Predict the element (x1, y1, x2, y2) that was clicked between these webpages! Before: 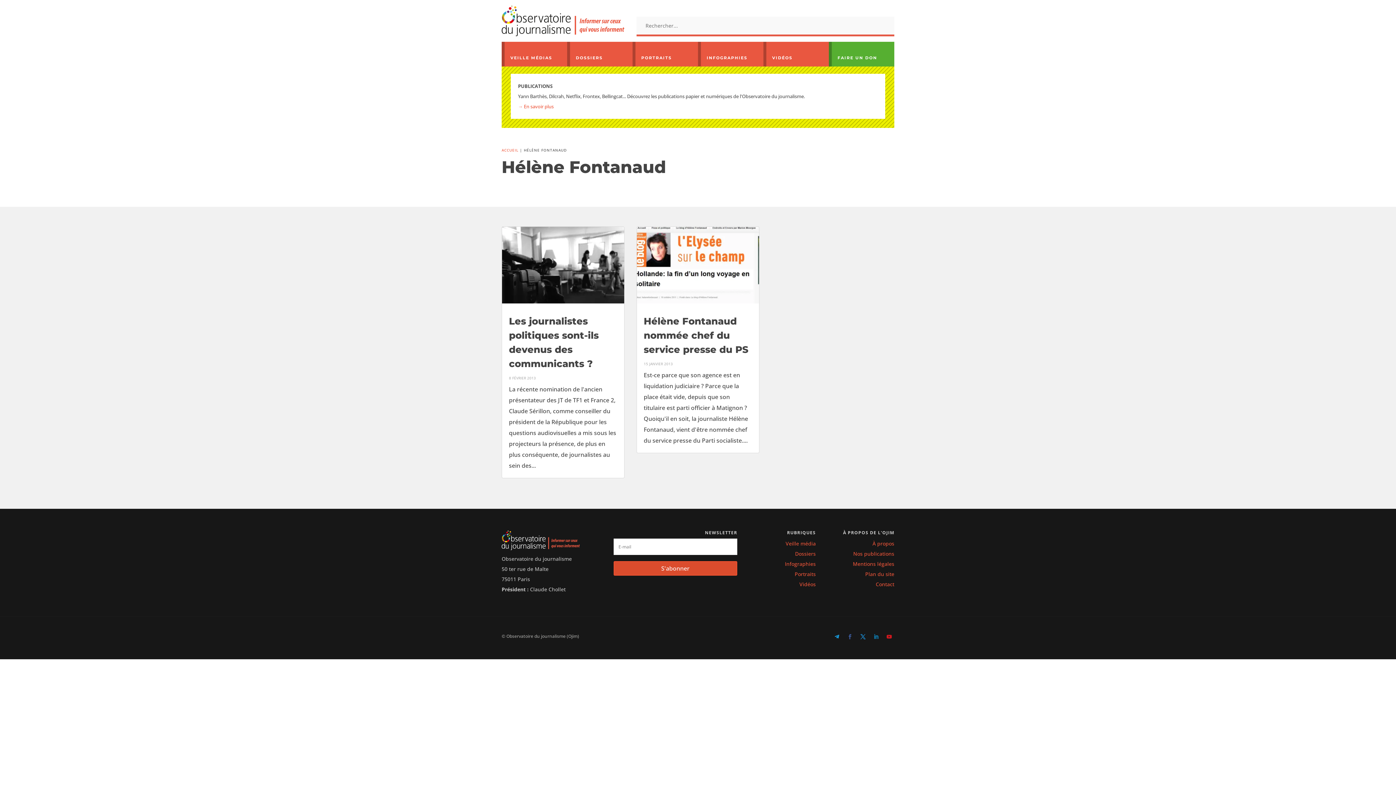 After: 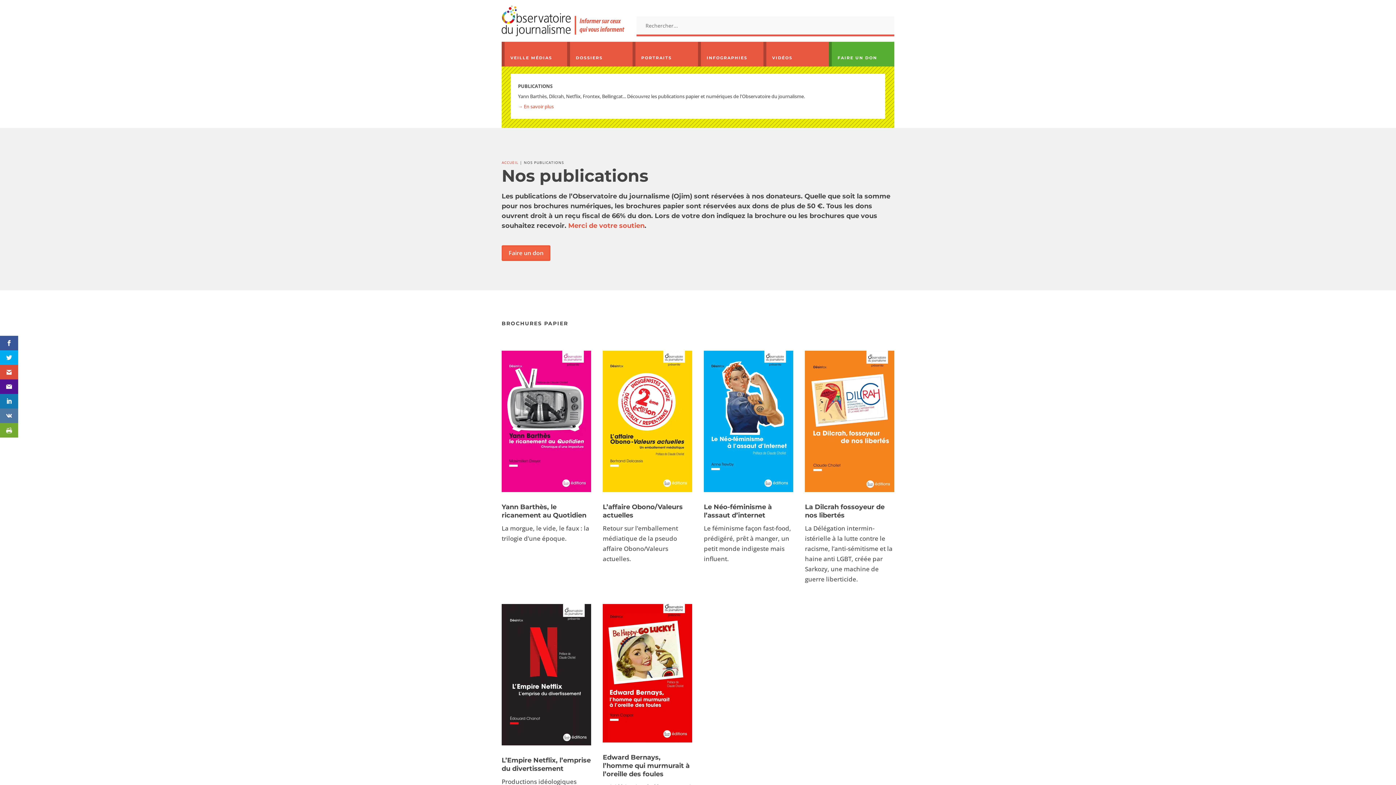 Action: label: Nos publications bbox: (853, 550, 894, 557)